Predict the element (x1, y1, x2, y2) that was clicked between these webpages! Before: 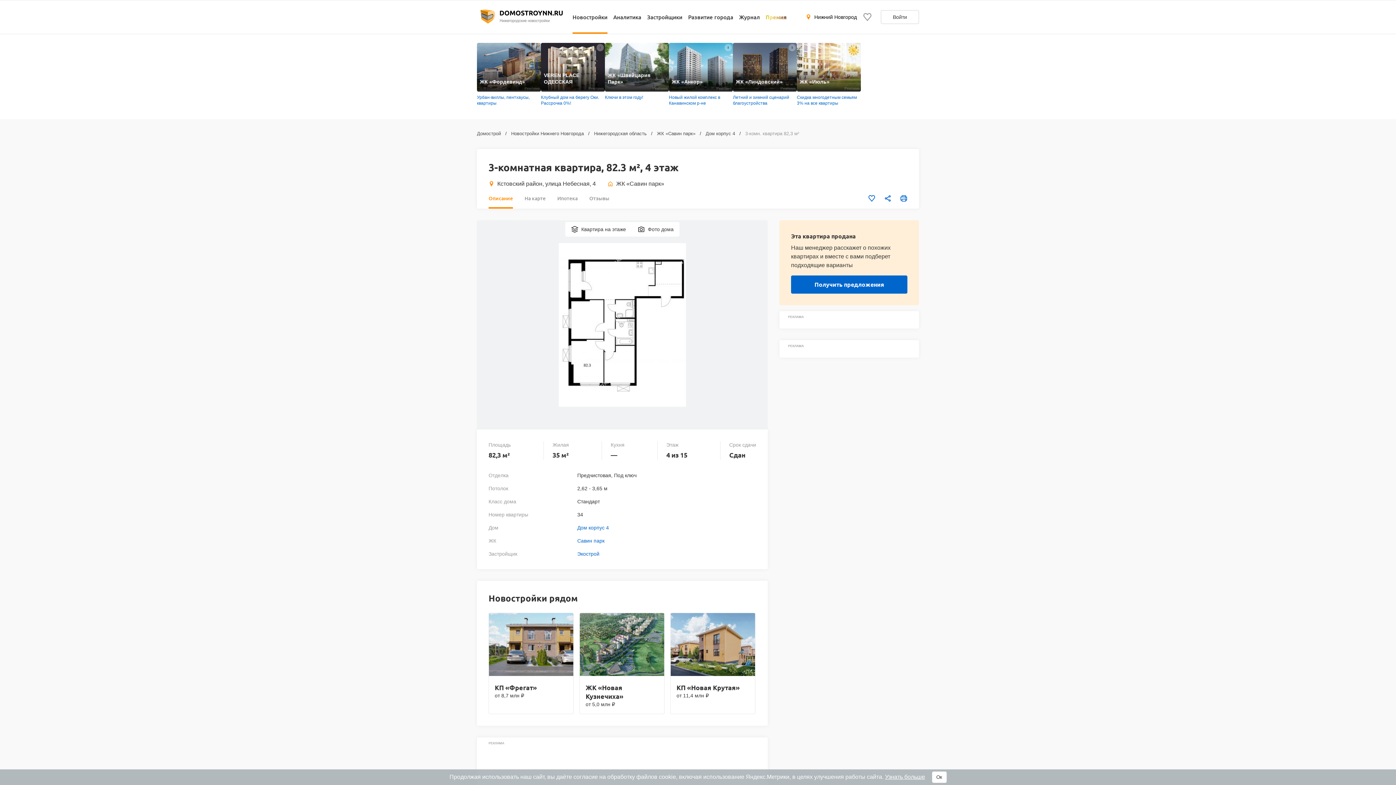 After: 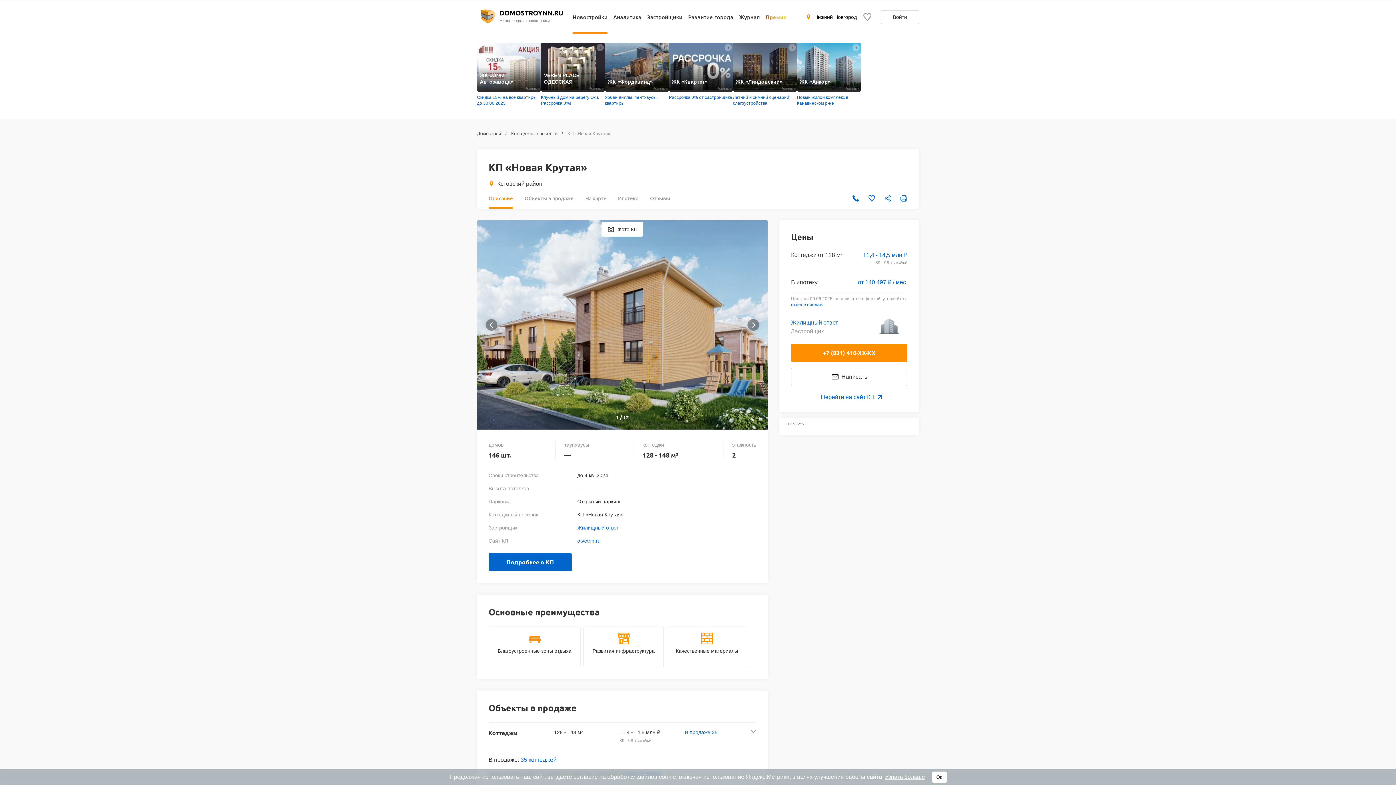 Action: label: КП «Новая Крутая»
от 11,4 млн ₽ bbox: (670, 613, 755, 705)